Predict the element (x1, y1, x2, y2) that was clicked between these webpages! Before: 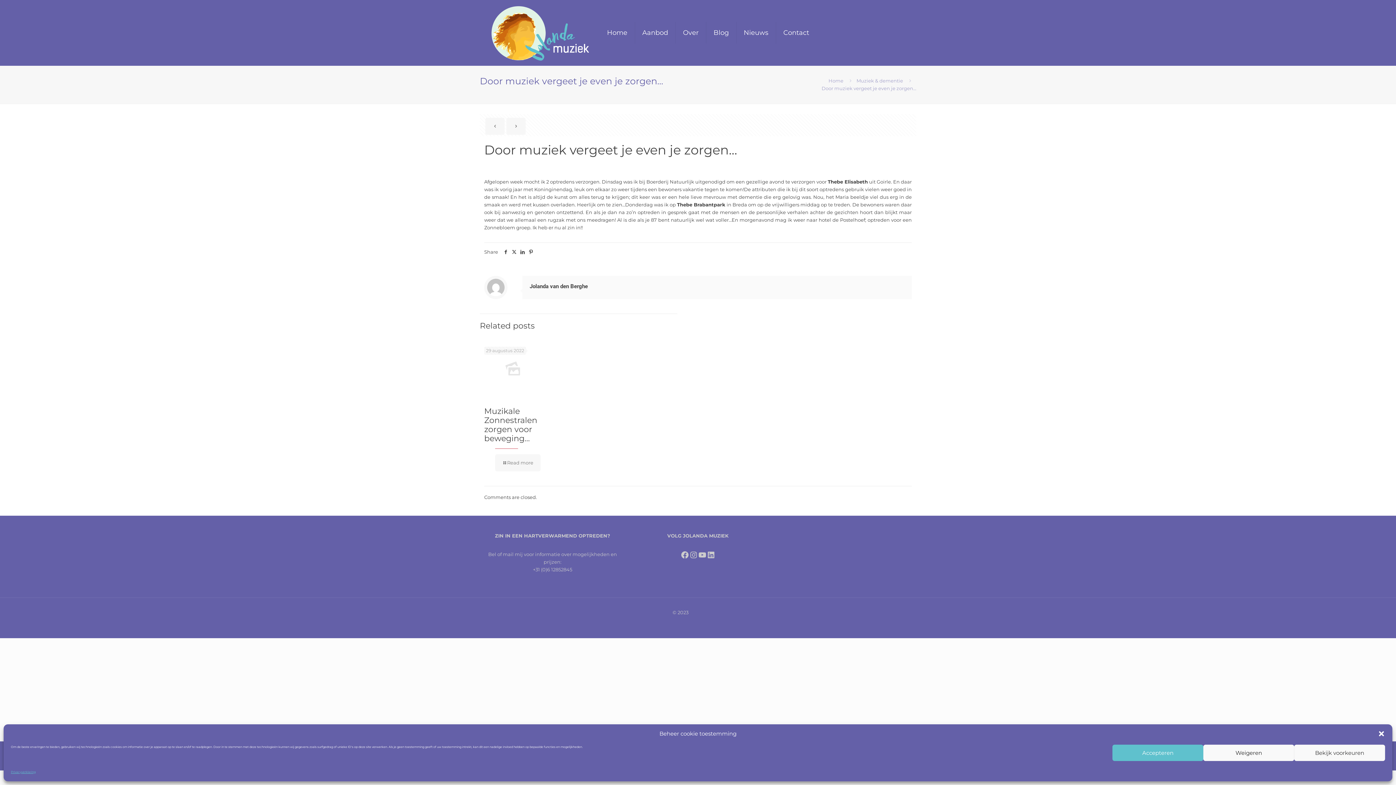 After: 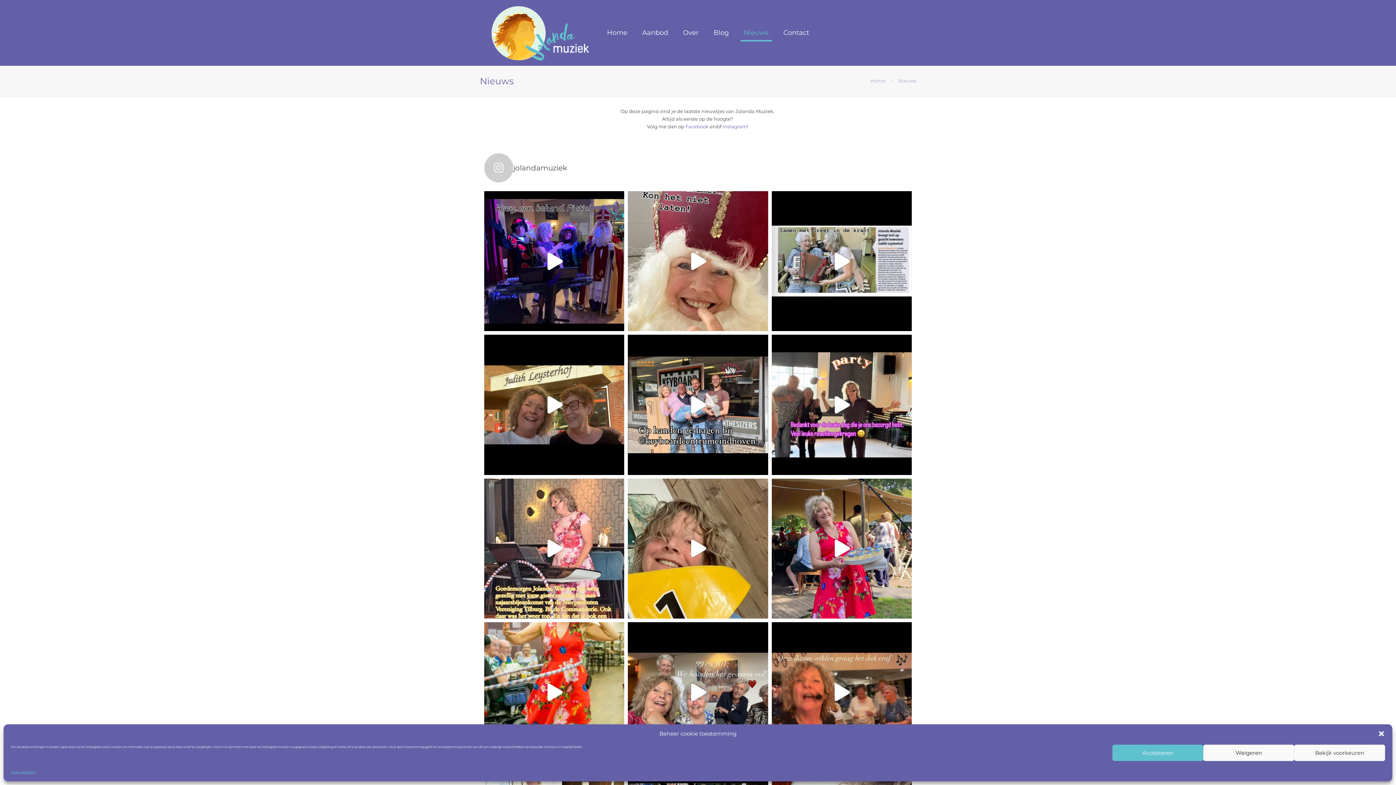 Action: label: Nieuws bbox: (736, 0, 776, 65)